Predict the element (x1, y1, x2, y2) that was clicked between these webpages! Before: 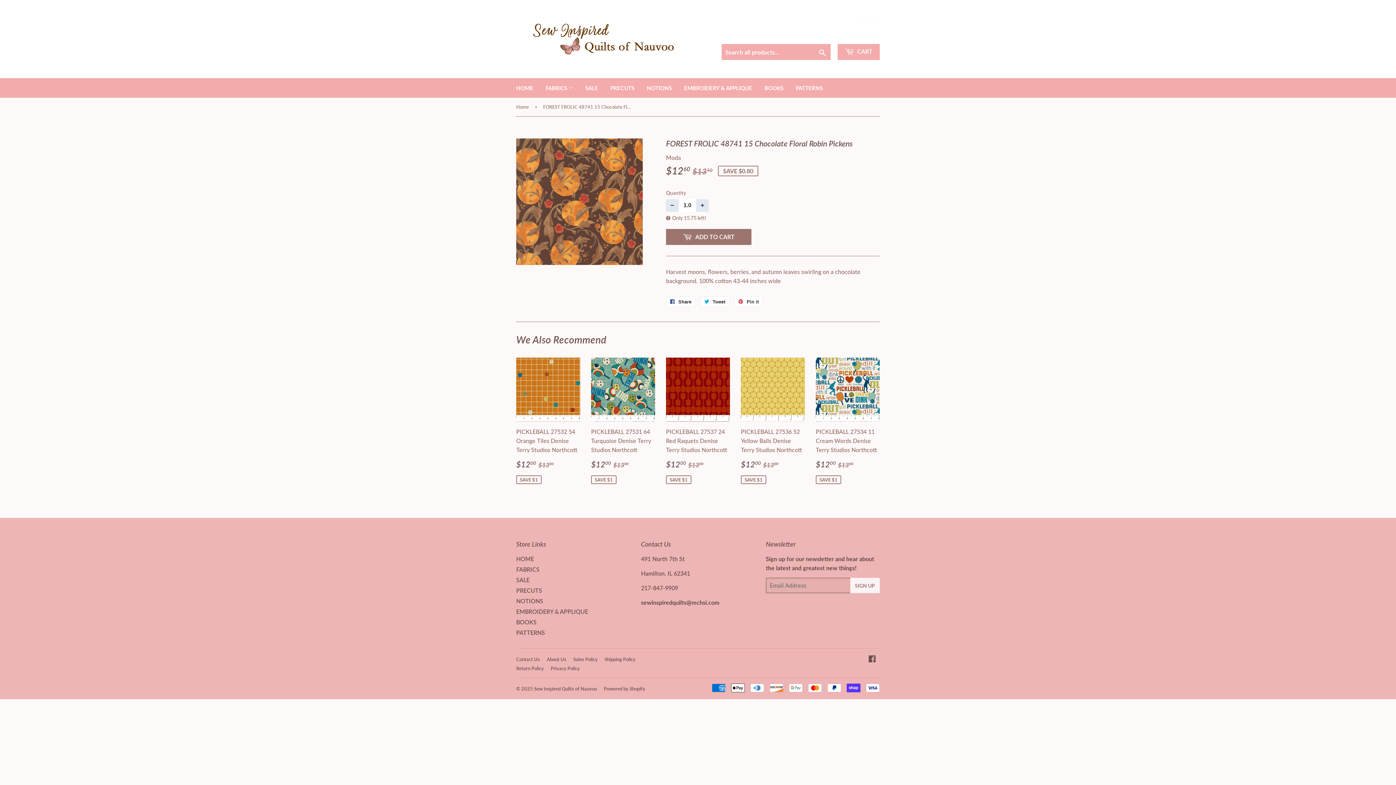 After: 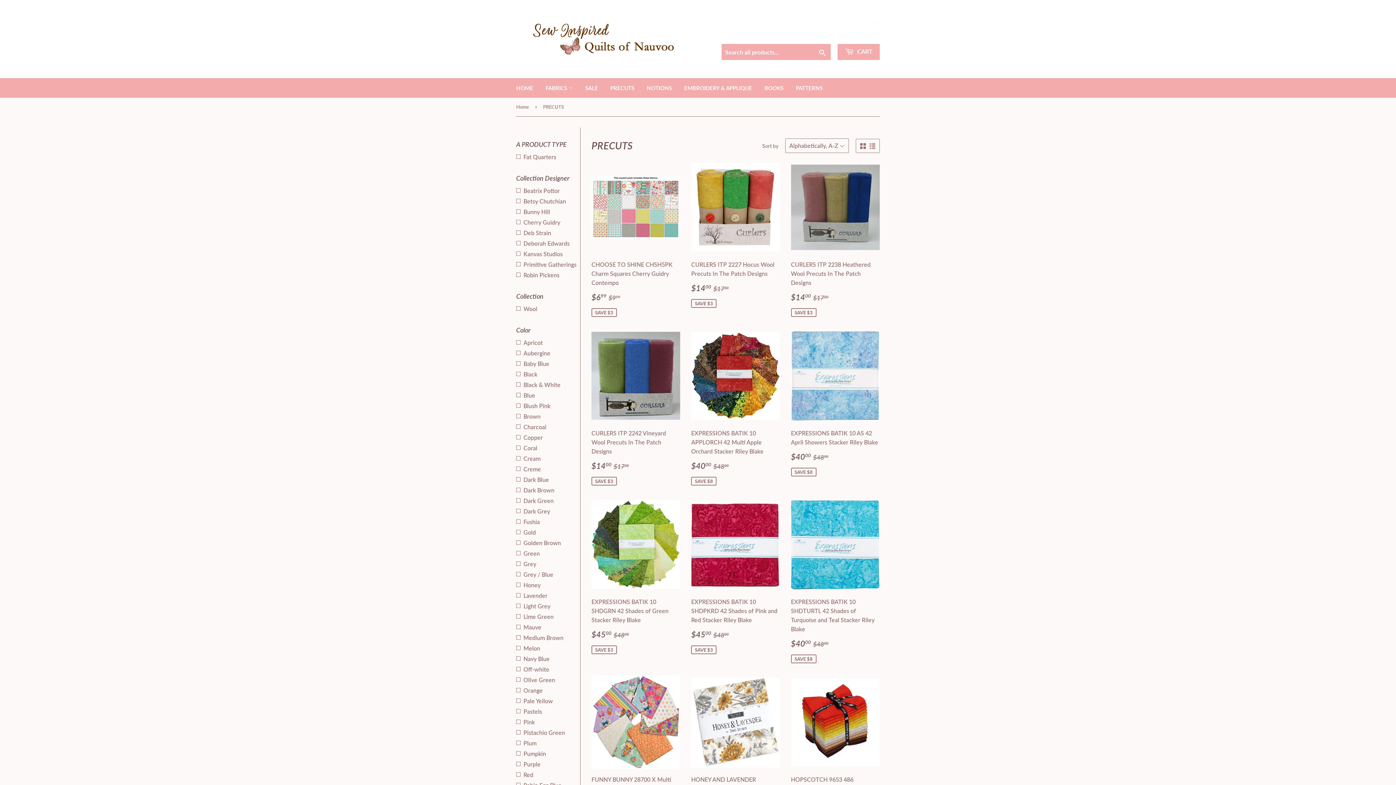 Action: bbox: (516, 587, 542, 594) label: PRECUTS